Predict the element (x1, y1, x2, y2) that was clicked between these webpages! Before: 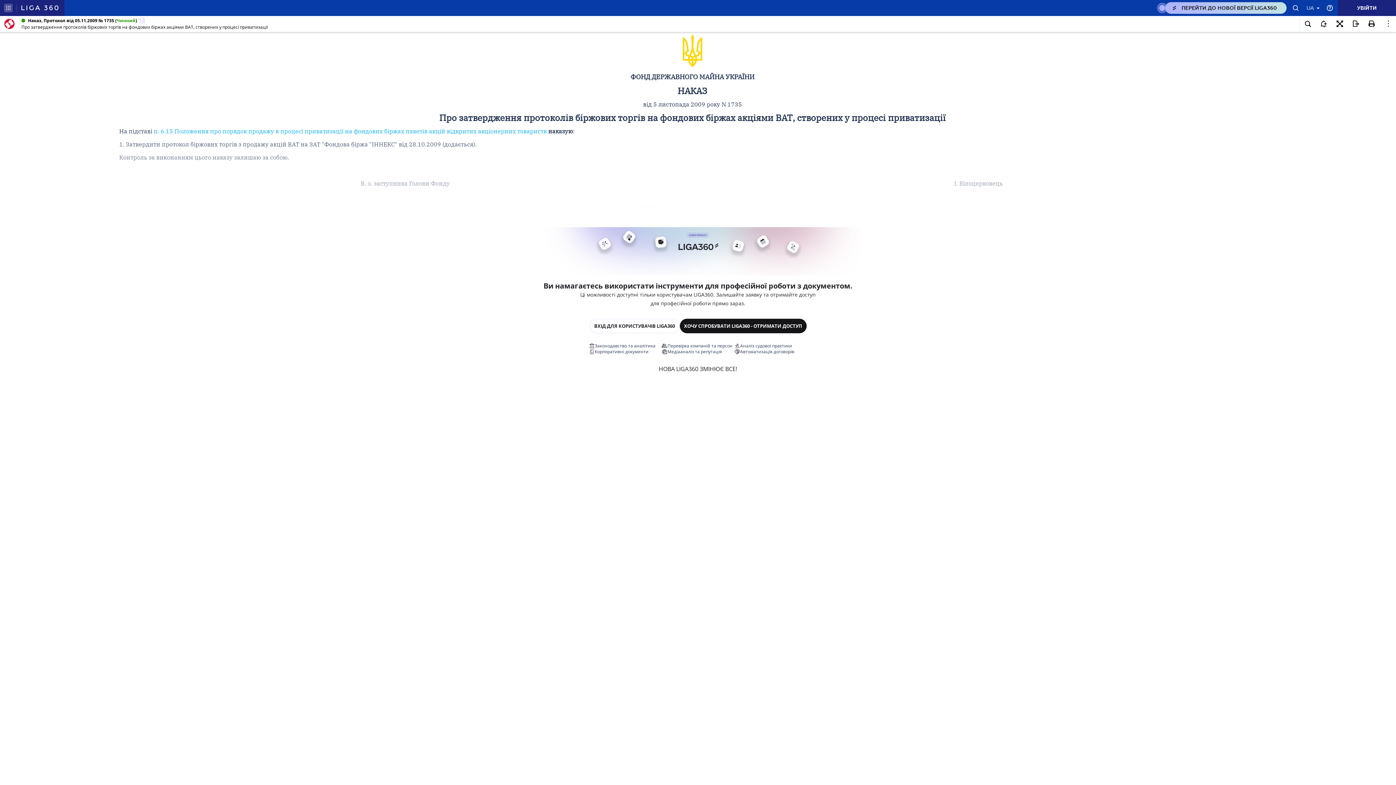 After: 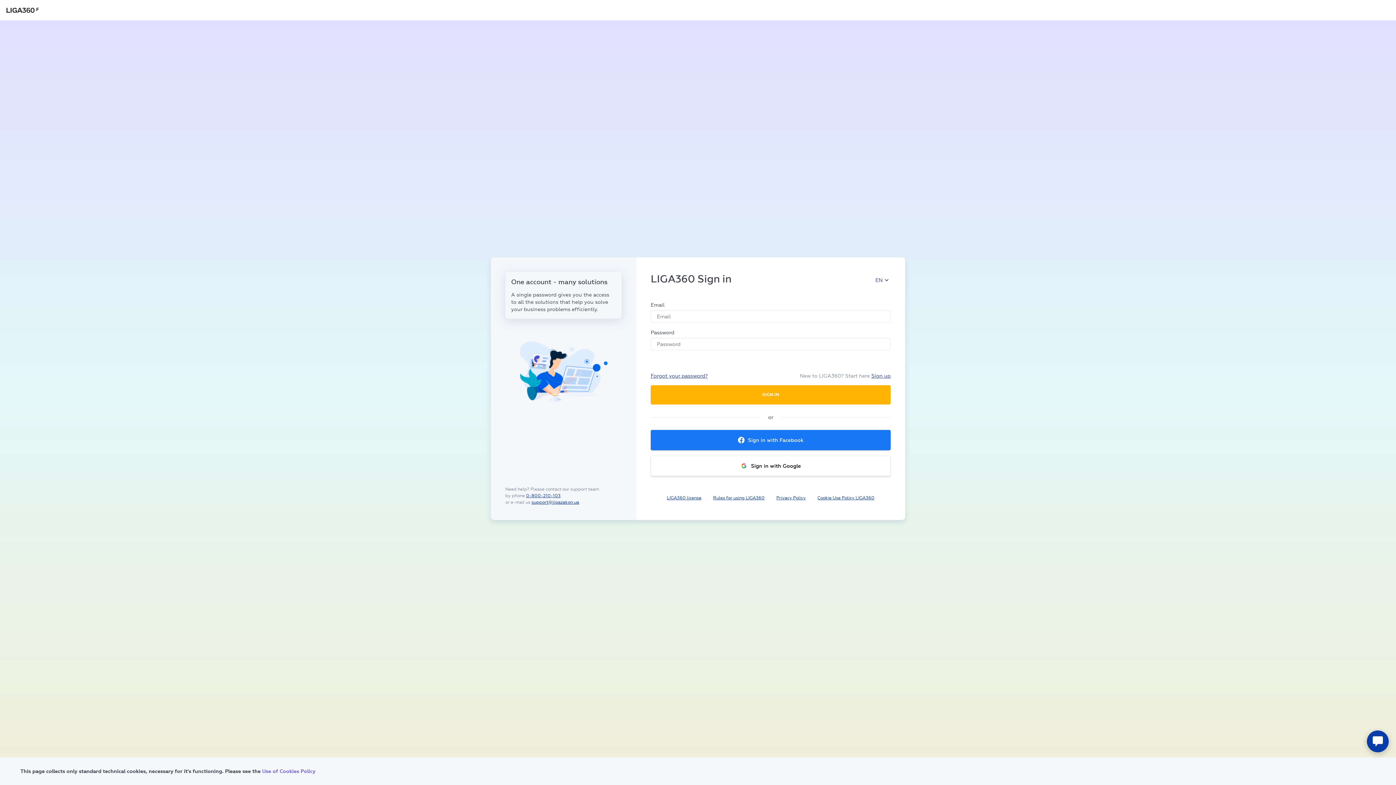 Action: label: ВХІД ДЛЯ КОРИСТУВАЧІВ LIGA360 bbox: (589, 318, 679, 333)